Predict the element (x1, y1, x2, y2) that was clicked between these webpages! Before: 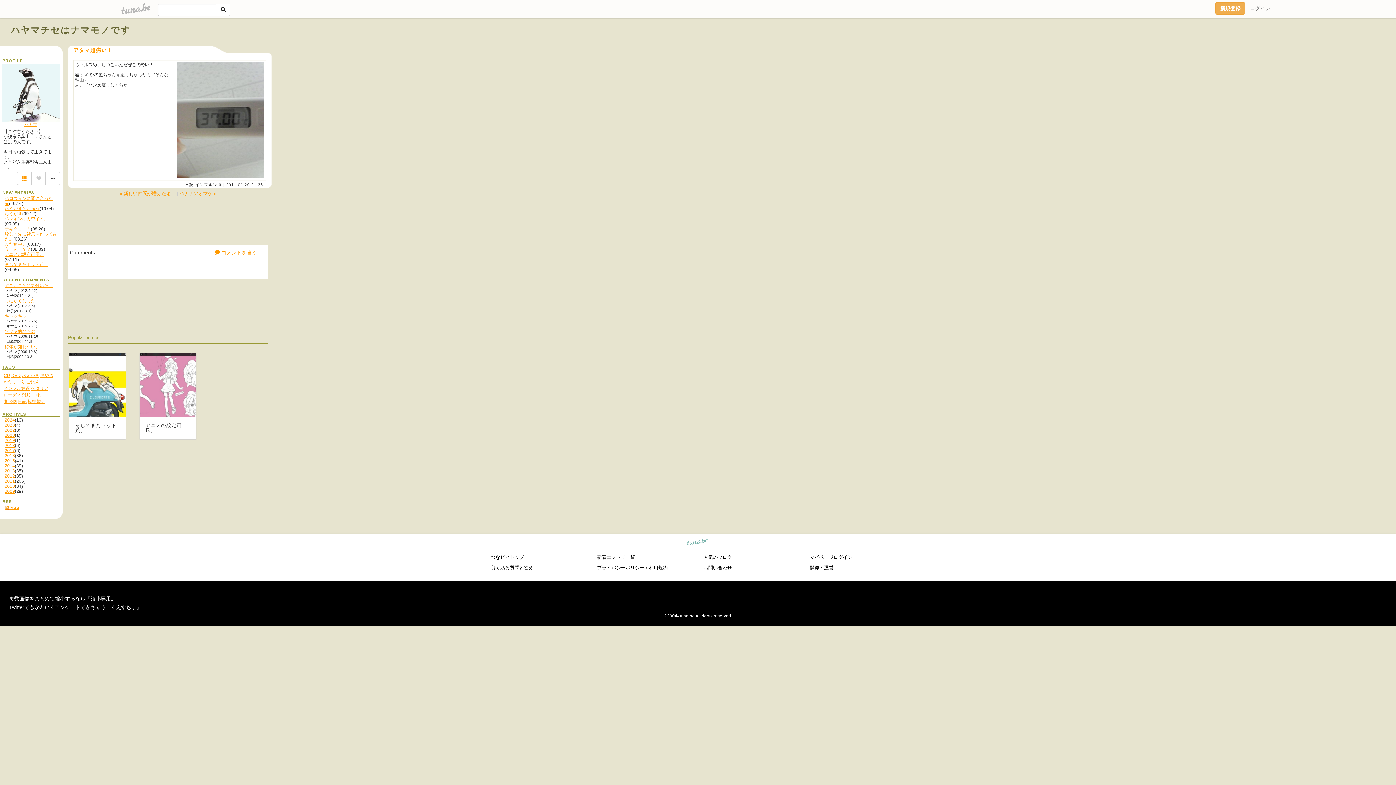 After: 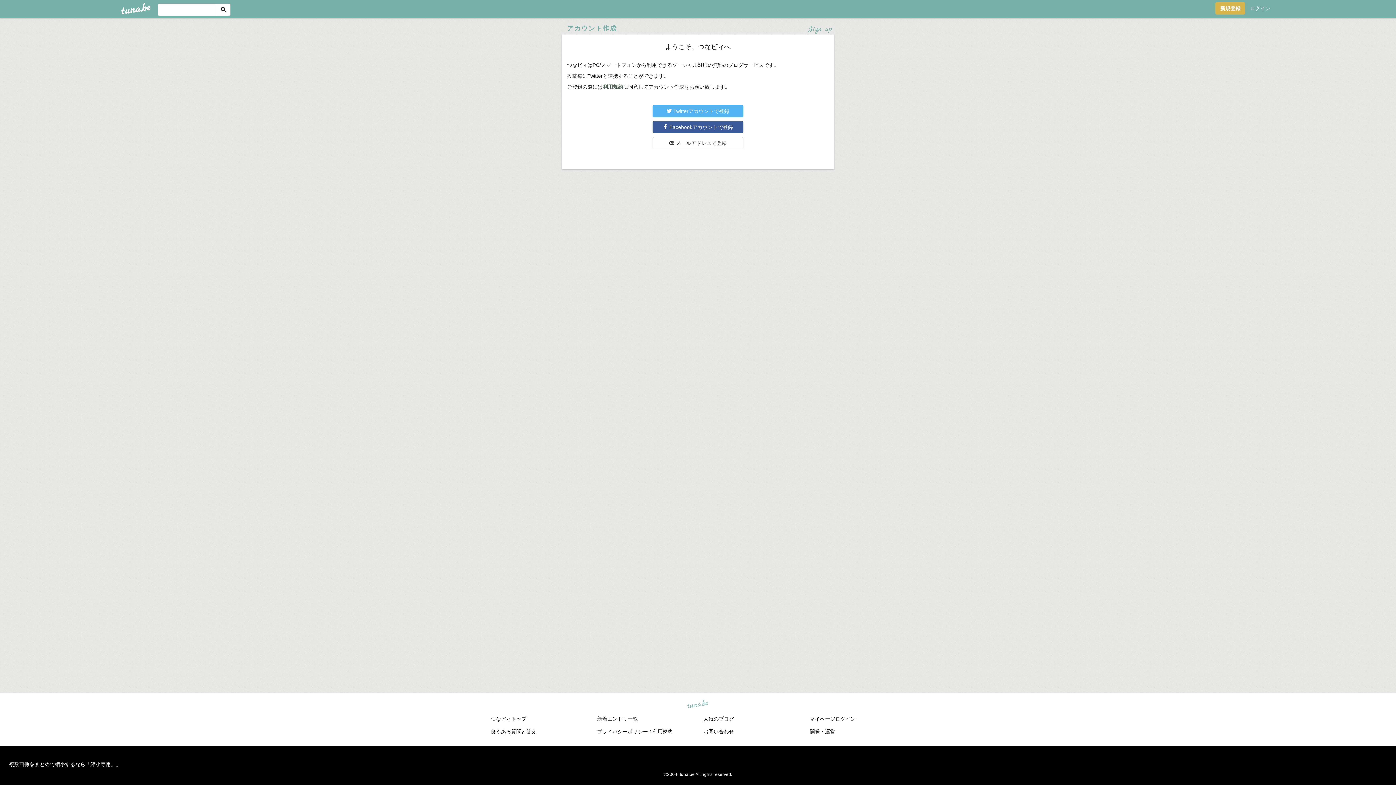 Action: label: 新規登録 bbox: (1215, 2, 1245, 14)